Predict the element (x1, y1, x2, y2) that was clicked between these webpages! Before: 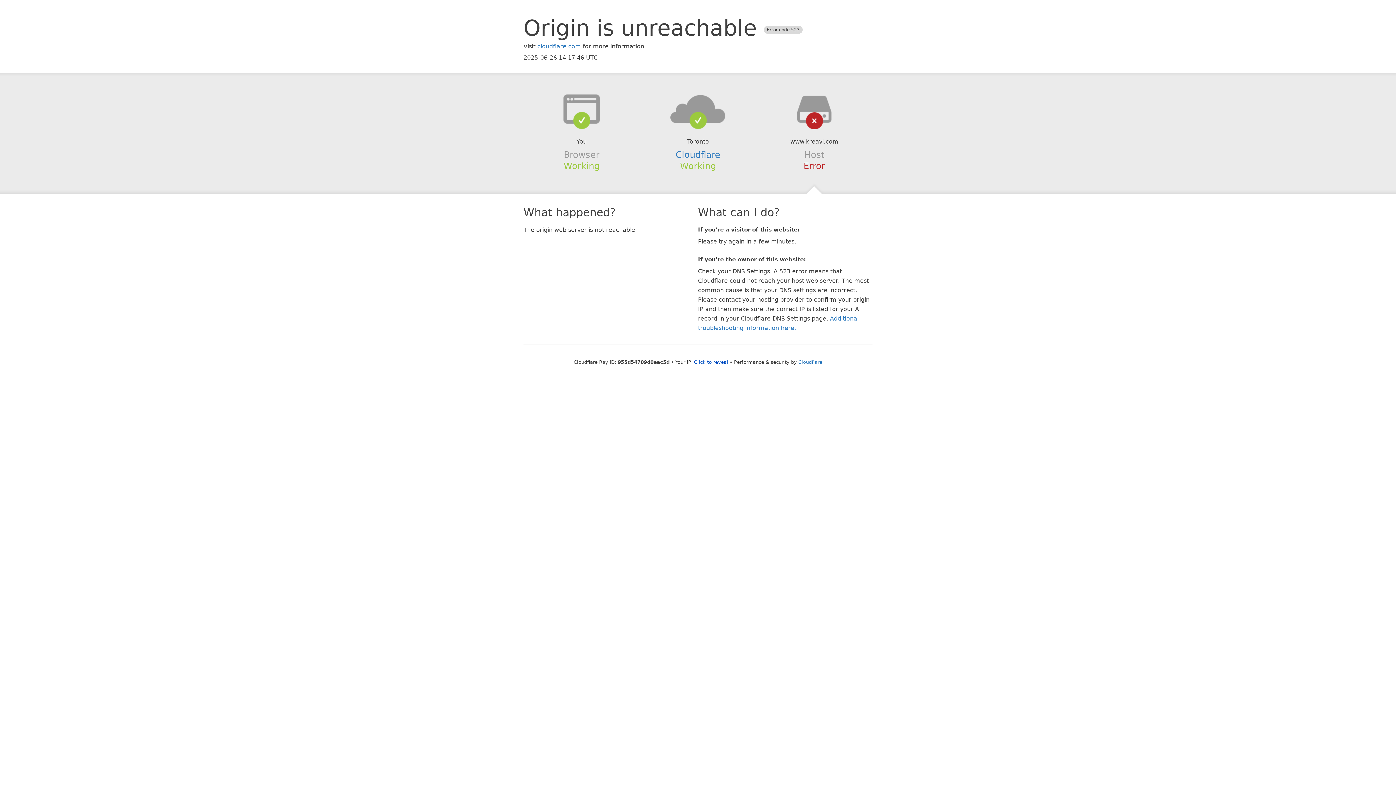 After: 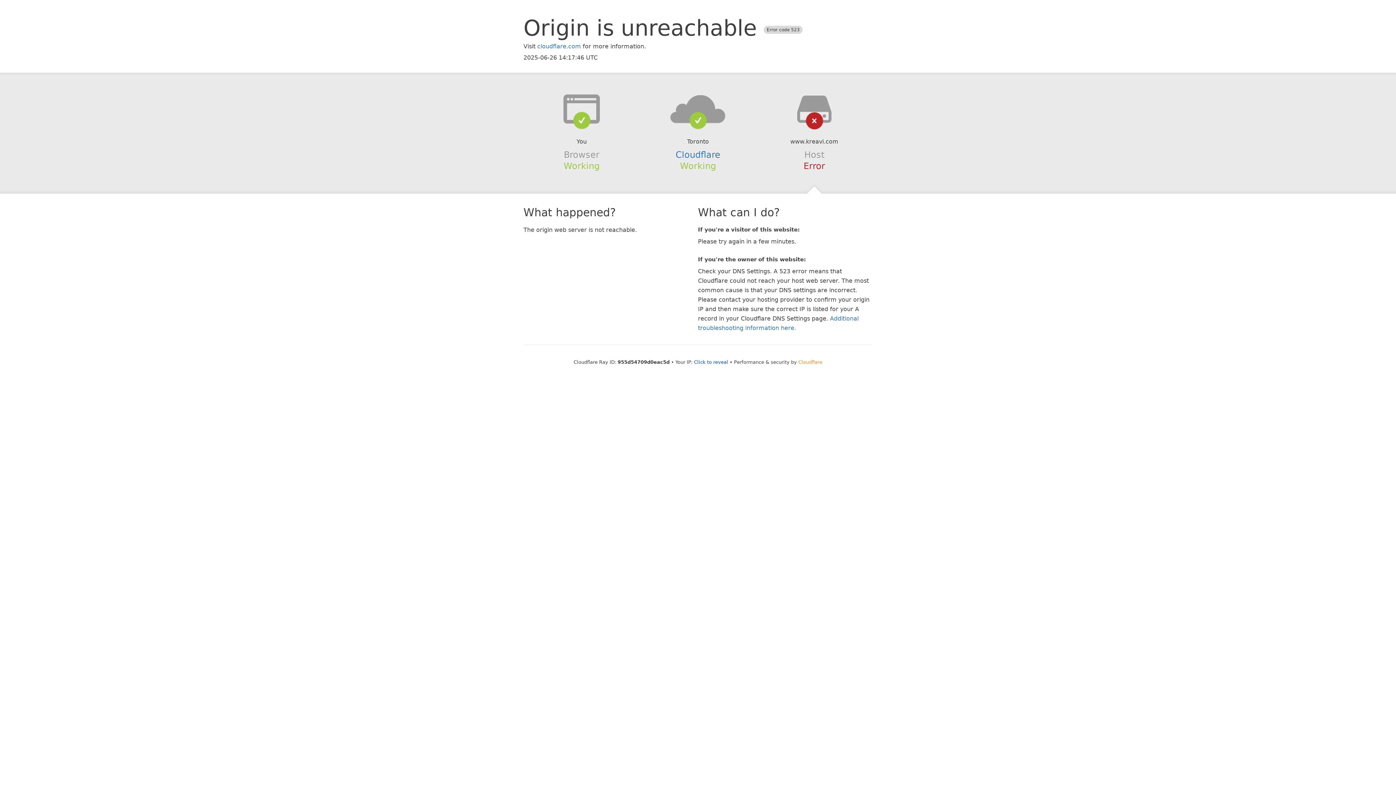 Action: label: Cloudflare bbox: (798, 359, 822, 364)